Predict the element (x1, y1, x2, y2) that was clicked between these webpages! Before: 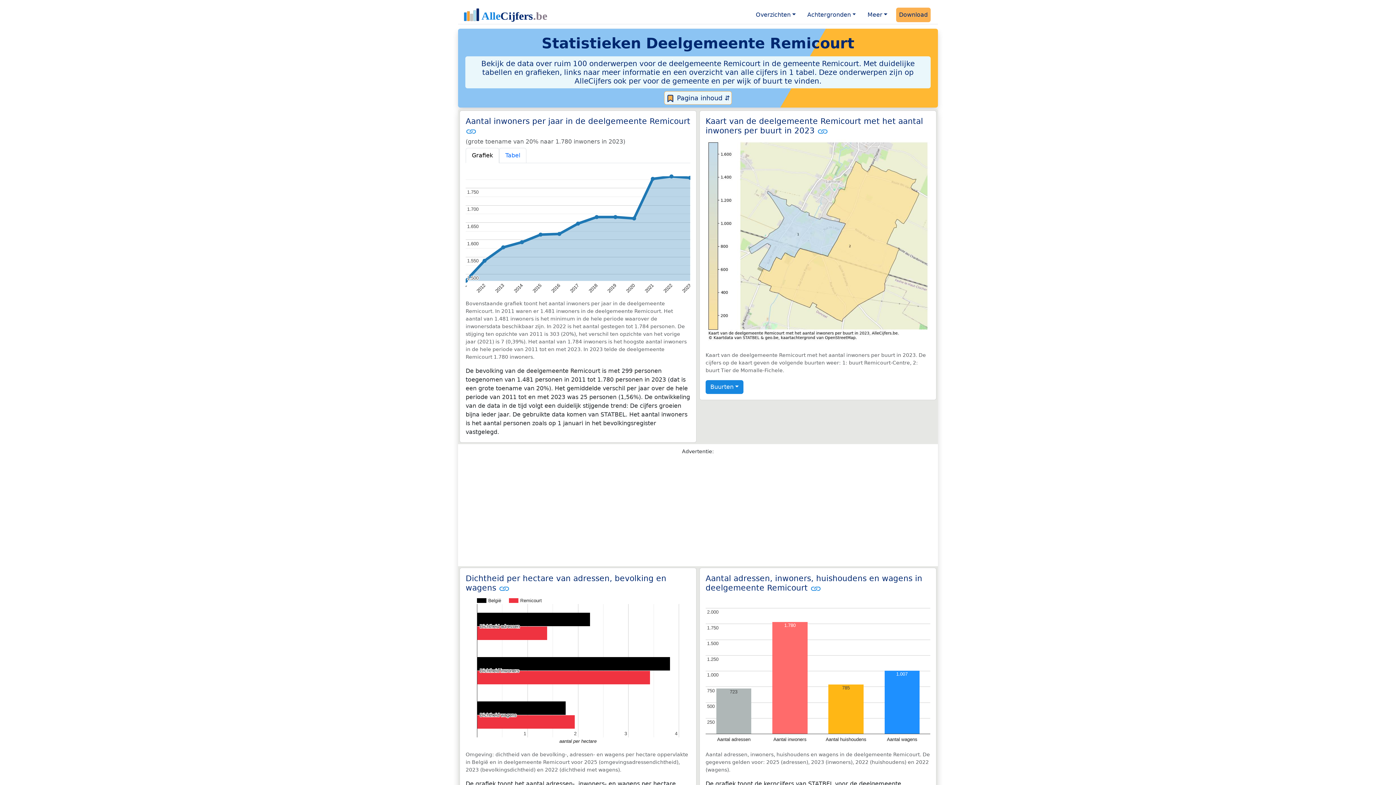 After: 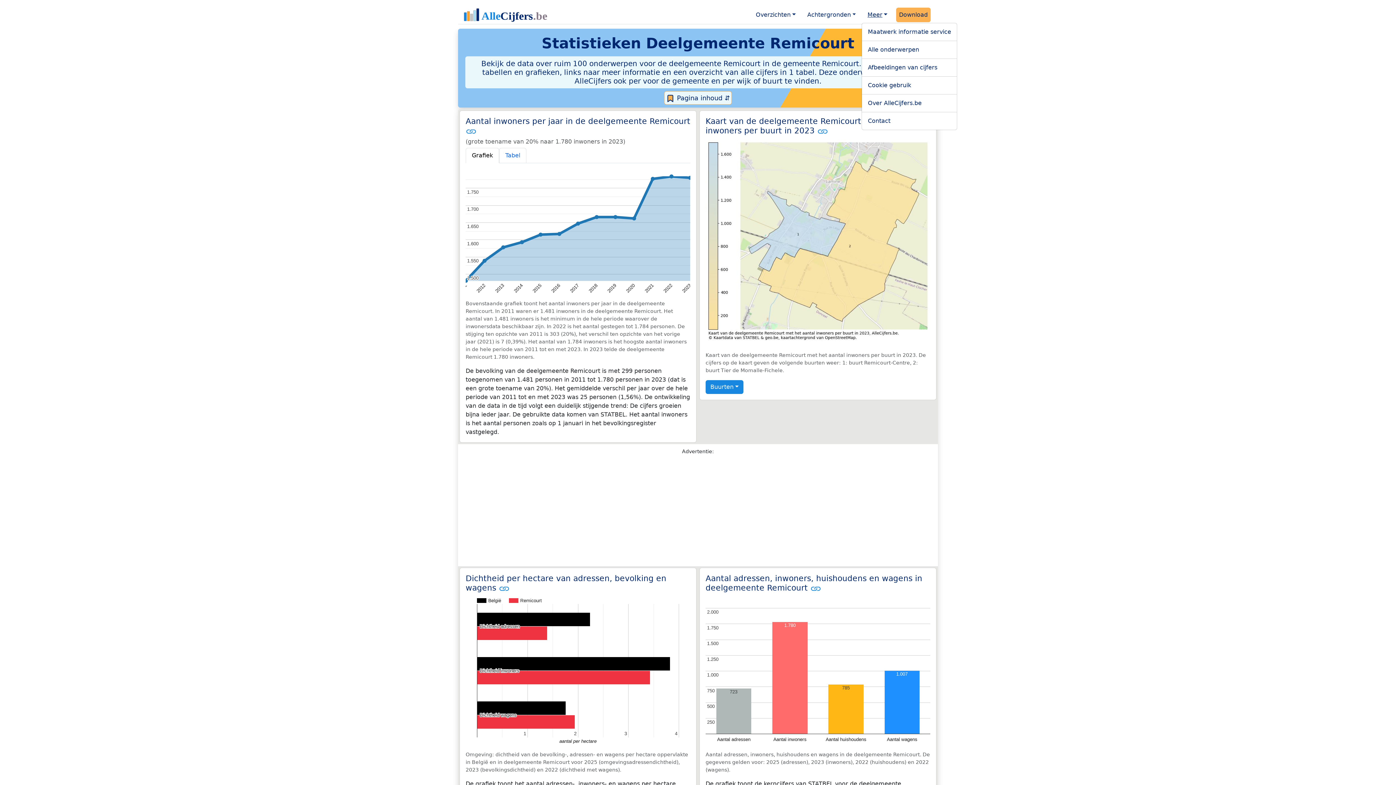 Action: label: Meer bbox: (864, 7, 890, 22)